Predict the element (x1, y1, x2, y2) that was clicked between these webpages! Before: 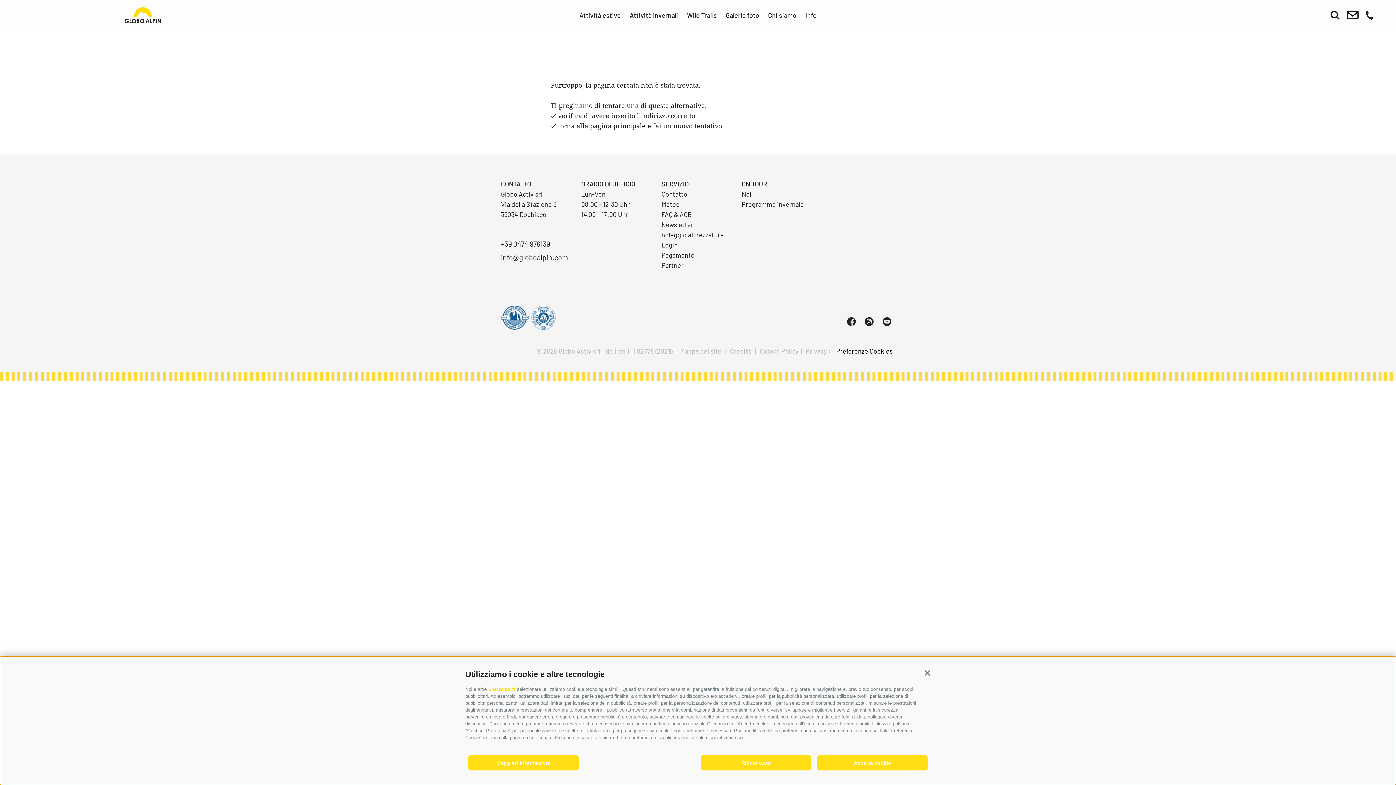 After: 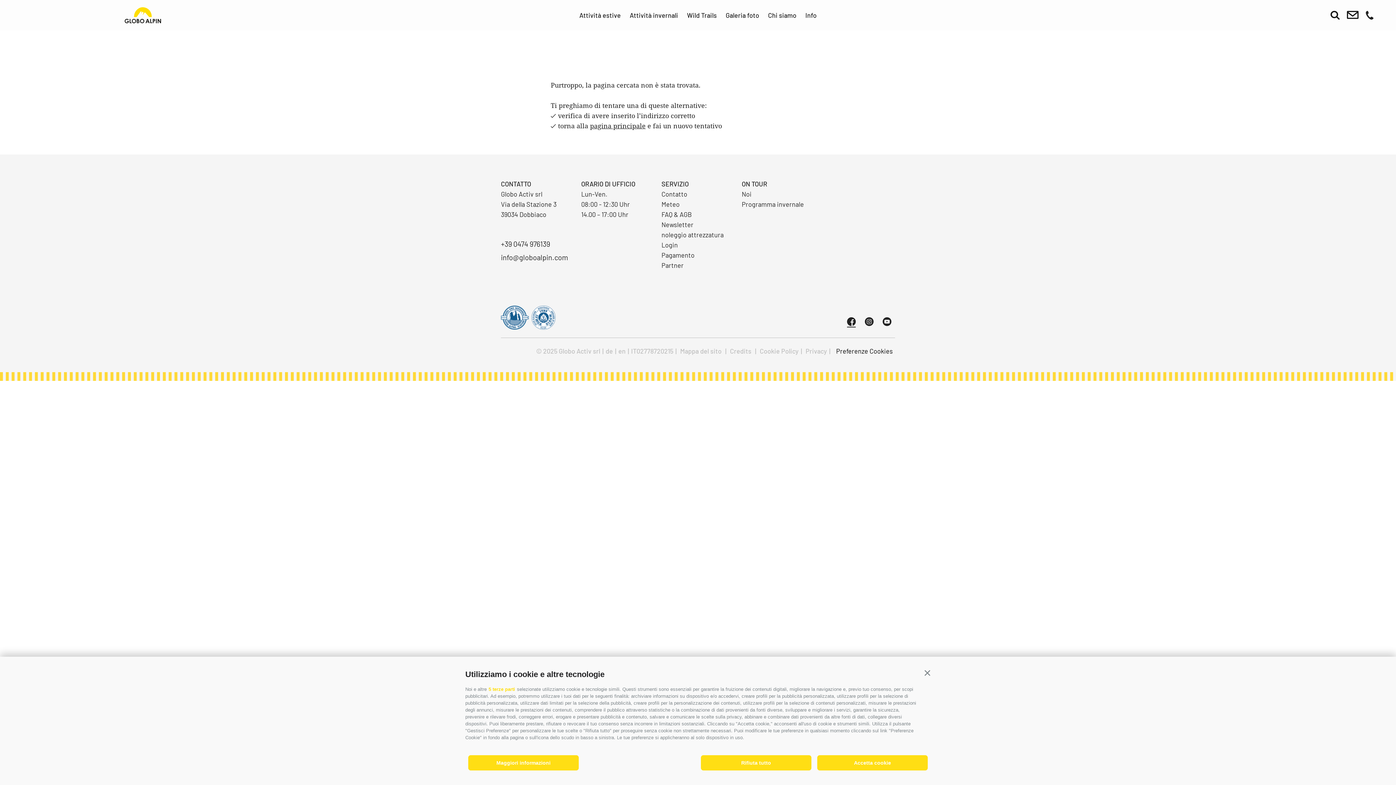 Action: bbox: (843, 313, 859, 332)